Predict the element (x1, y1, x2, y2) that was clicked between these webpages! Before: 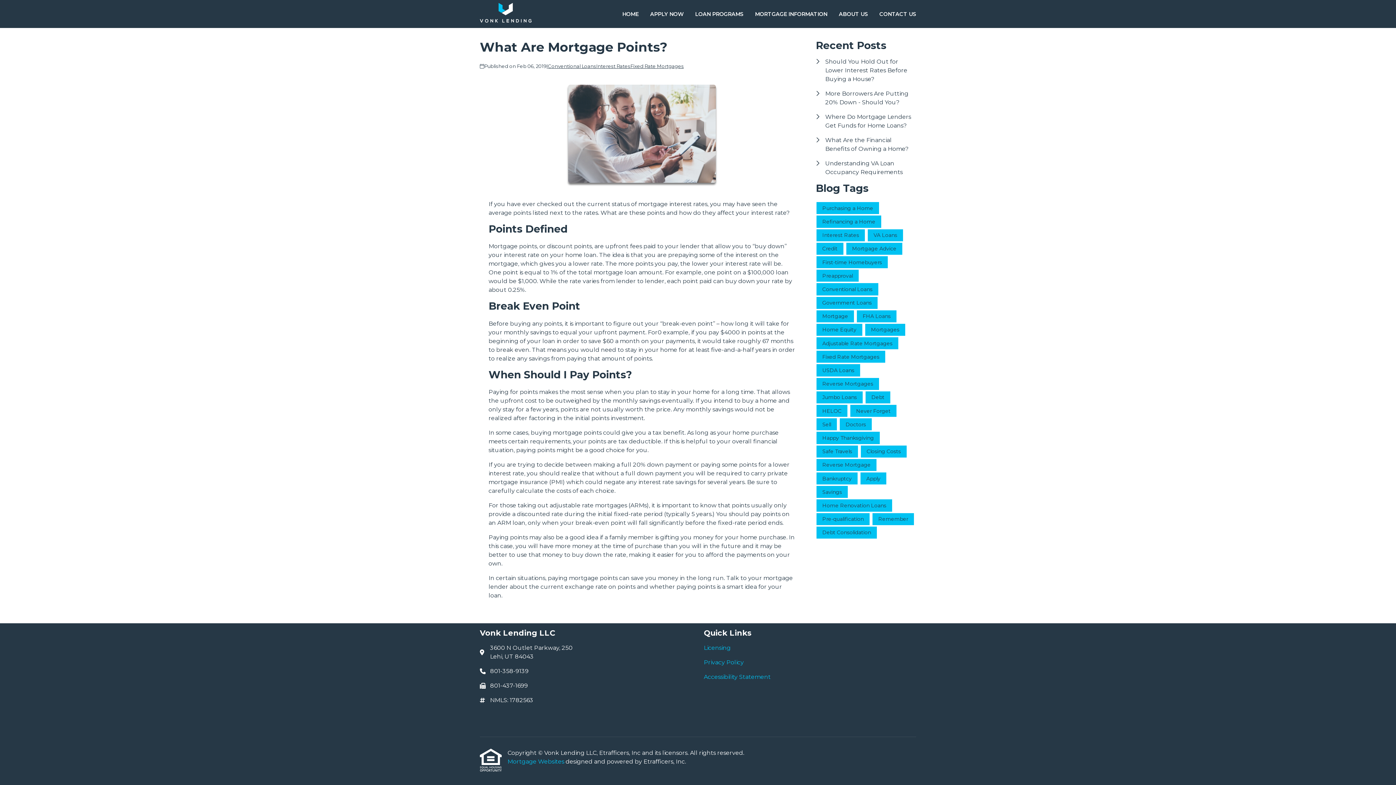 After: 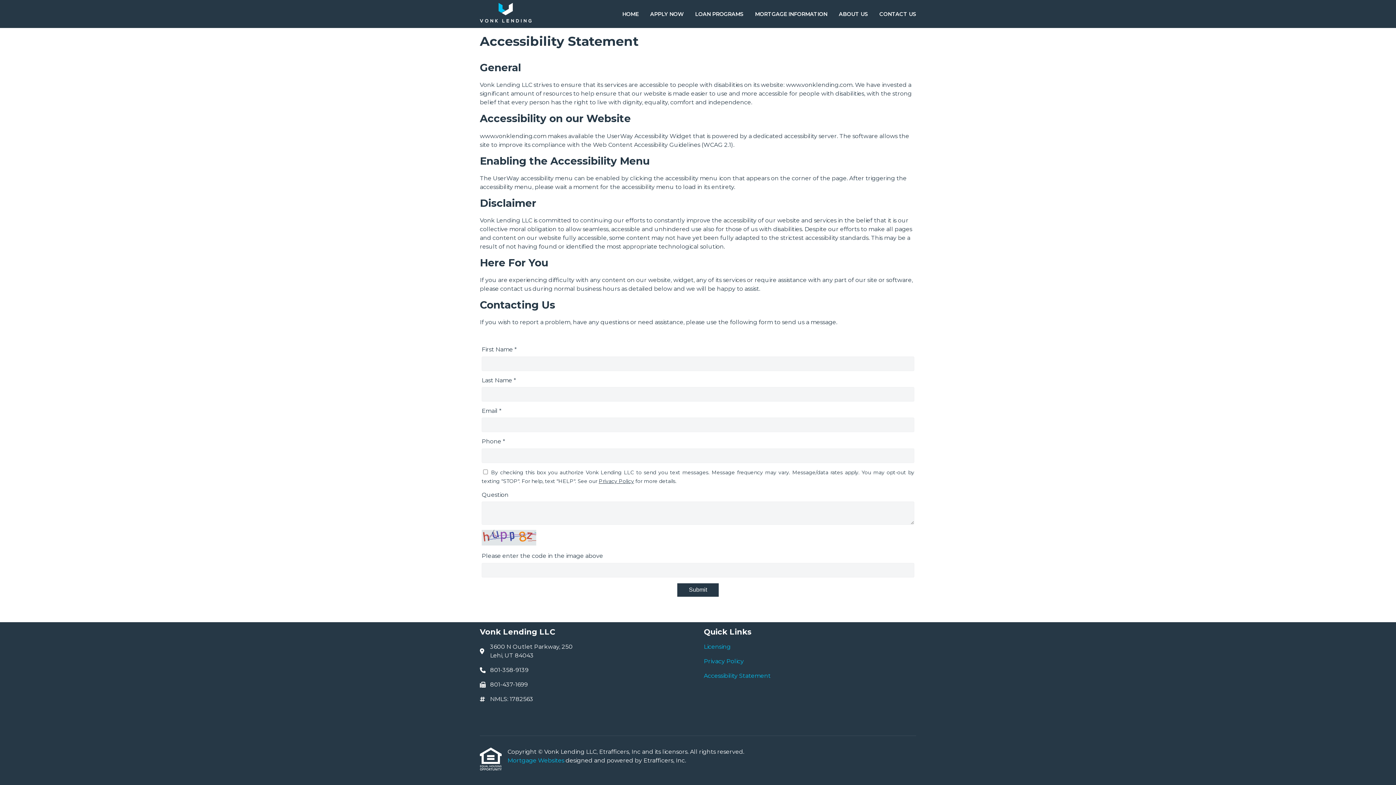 Action: bbox: (704, 673, 916, 681) label: Quick Link 3